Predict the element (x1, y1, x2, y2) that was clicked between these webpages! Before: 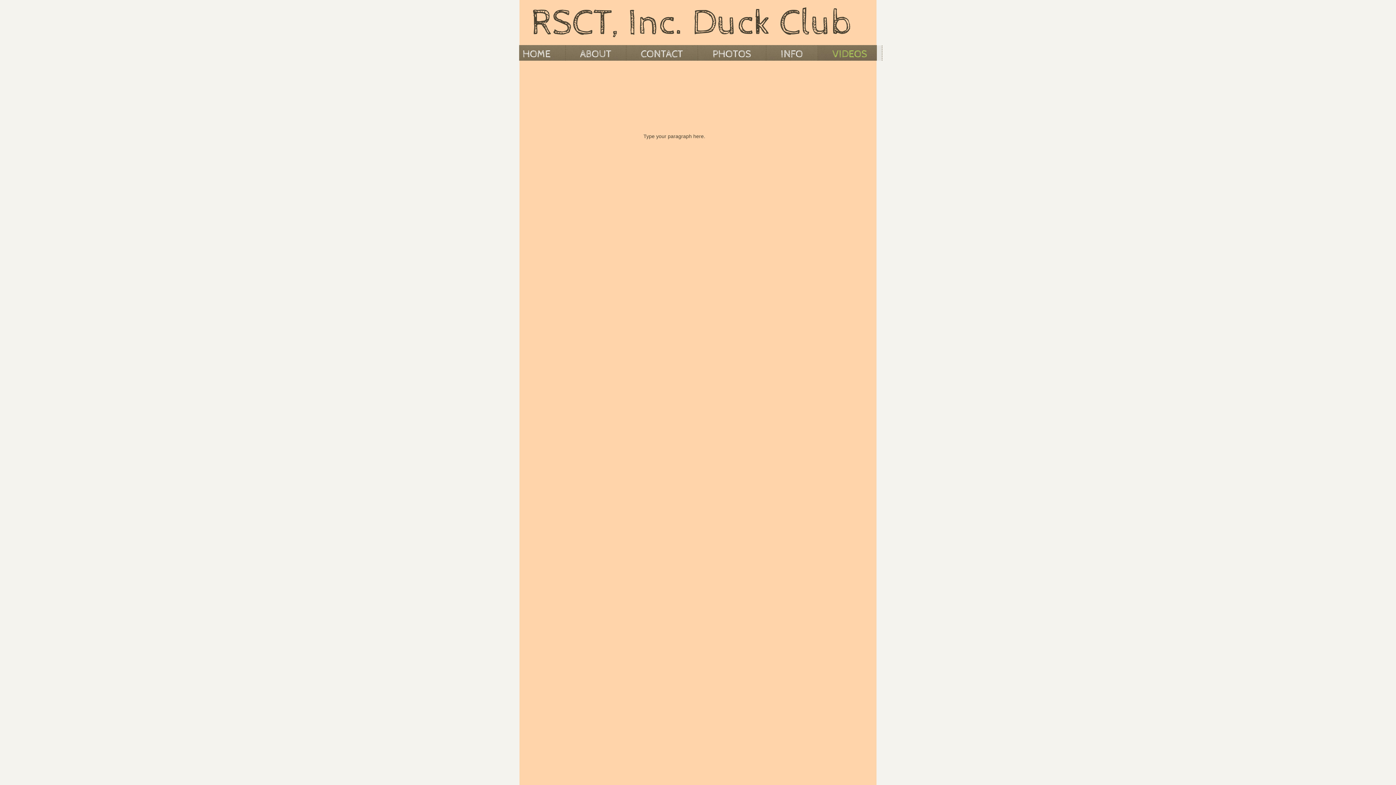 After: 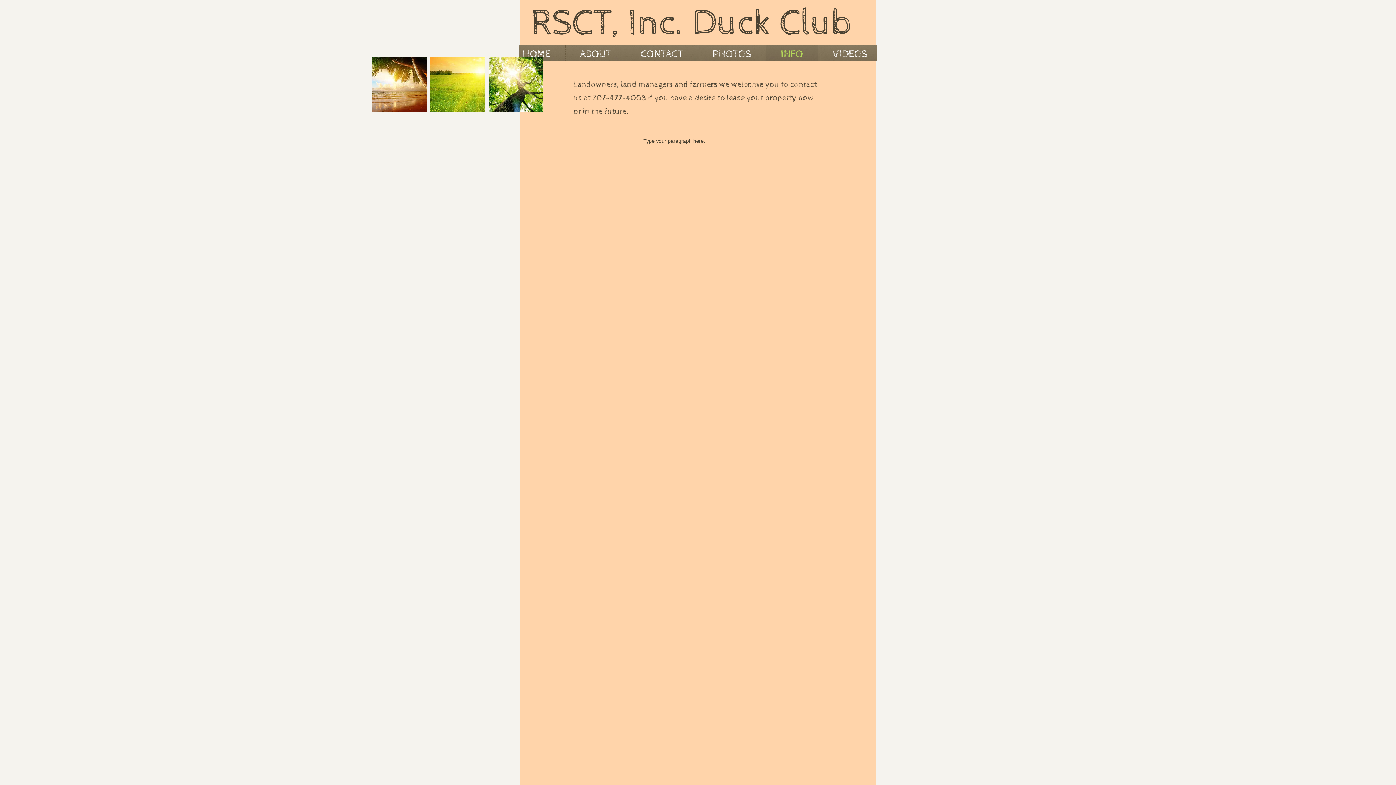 Action: bbox: (766, 45, 818, 60) label: INFO